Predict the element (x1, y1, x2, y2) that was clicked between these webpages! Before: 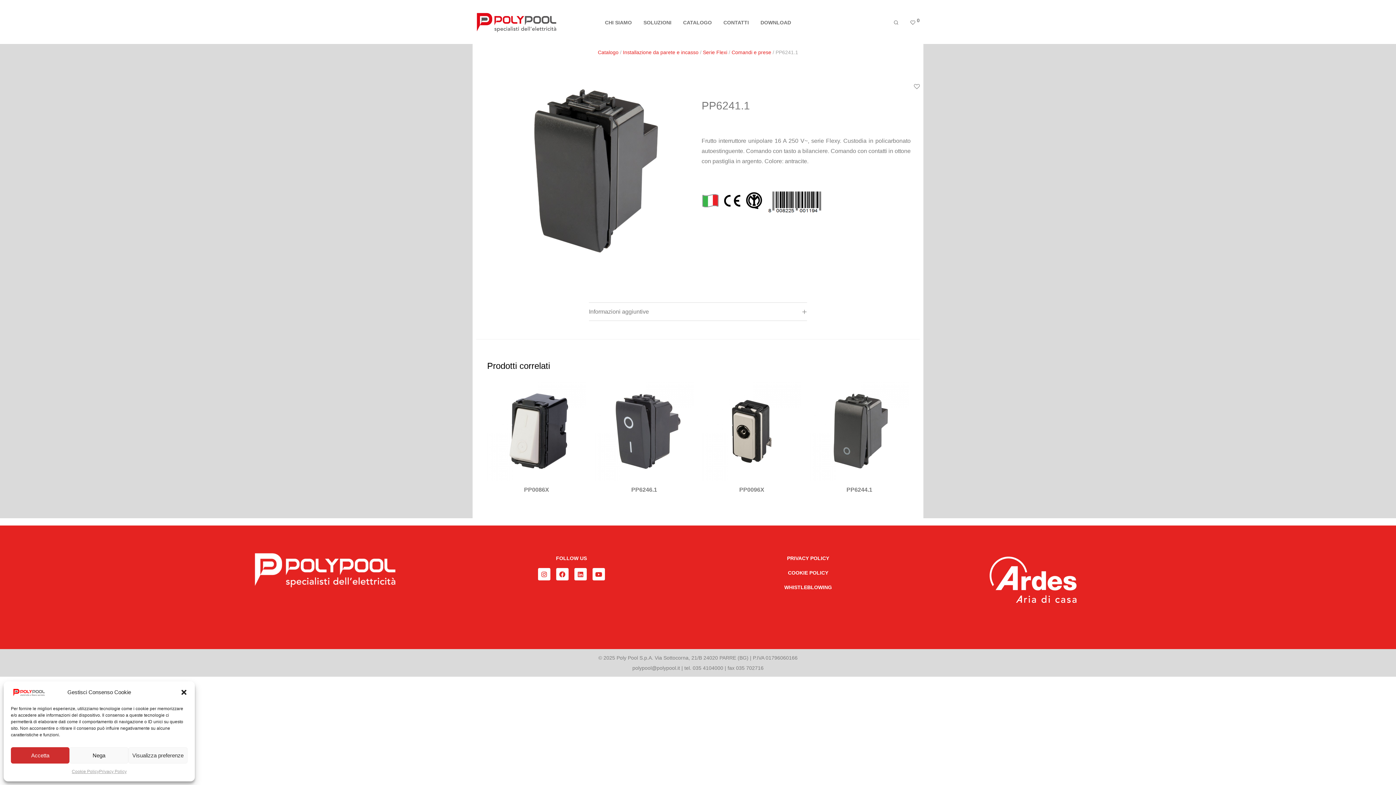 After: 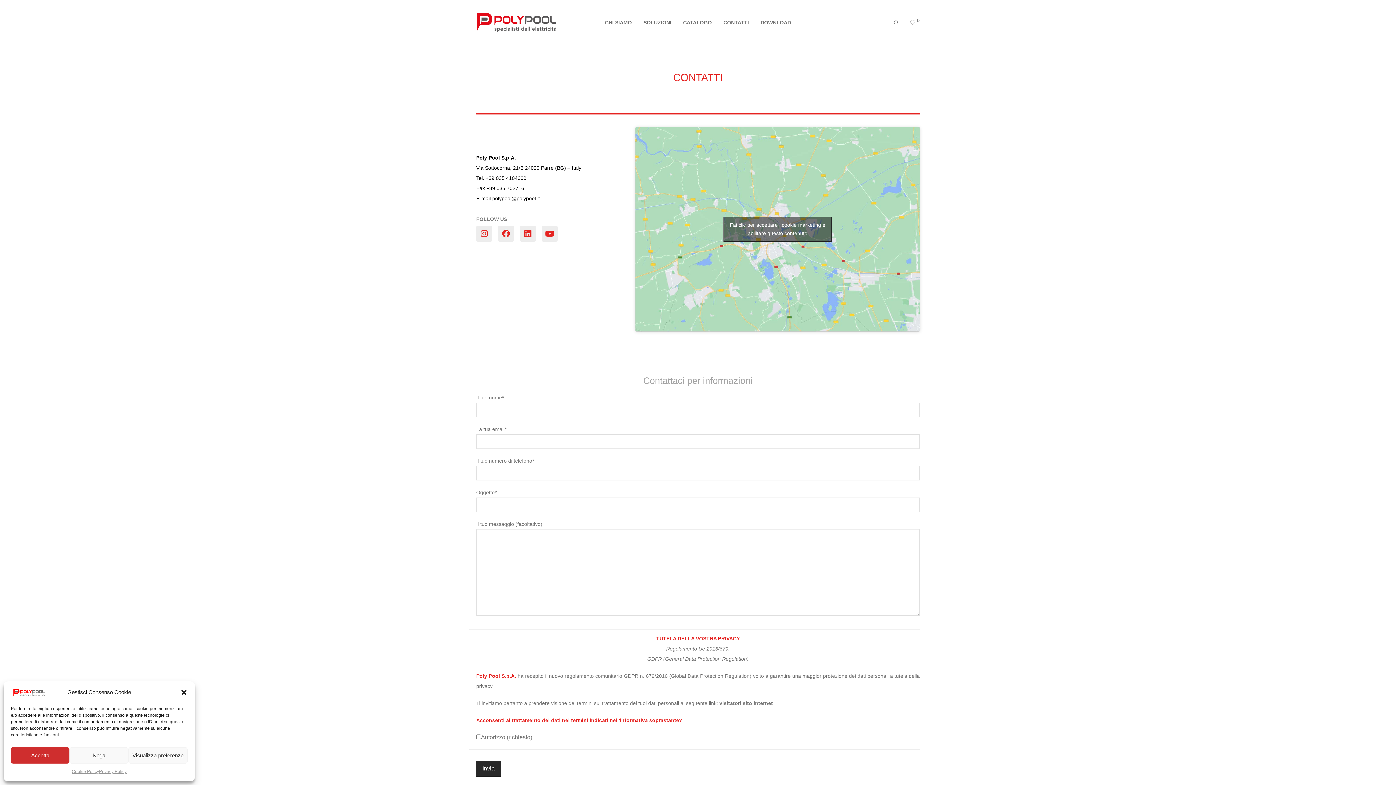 Action: label: CONTATTI bbox: (717, 14, 754, 31)